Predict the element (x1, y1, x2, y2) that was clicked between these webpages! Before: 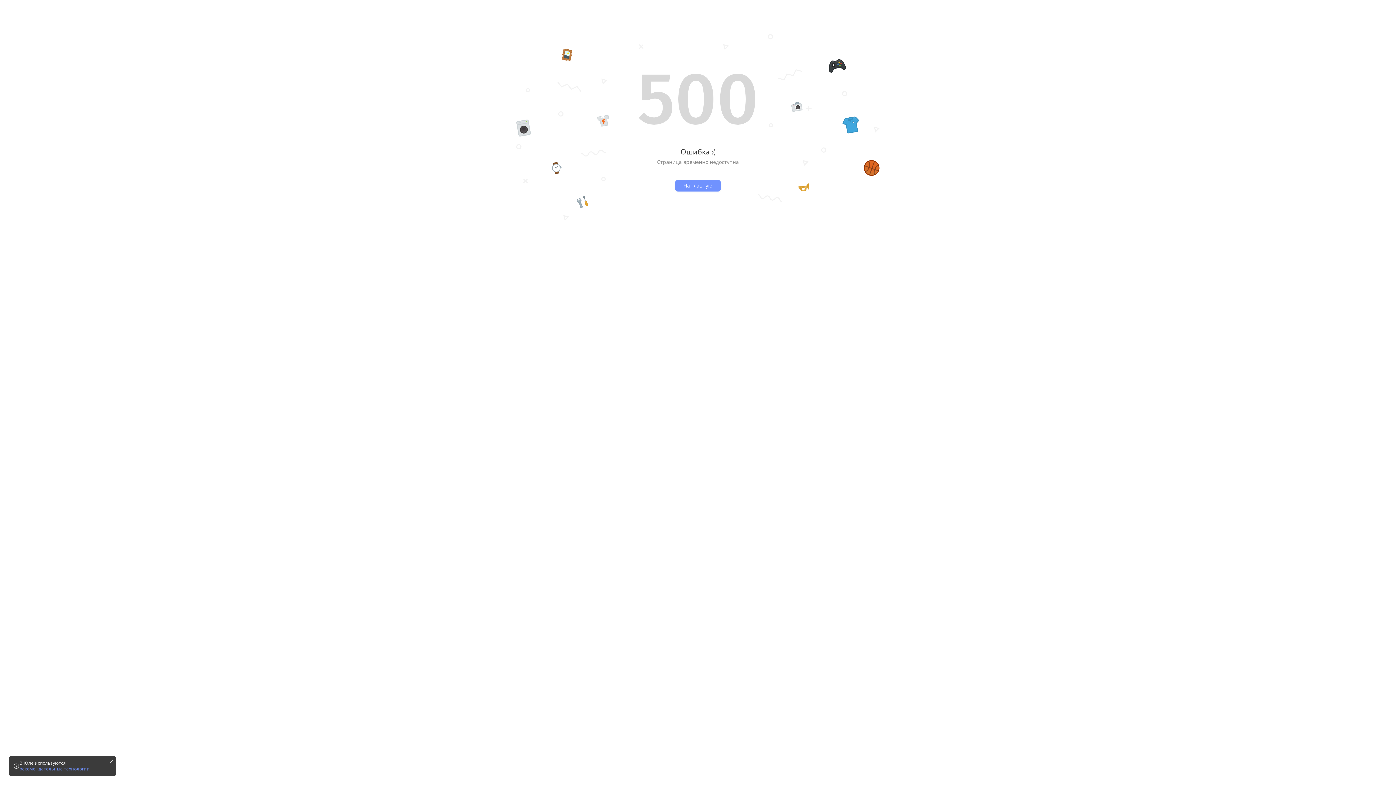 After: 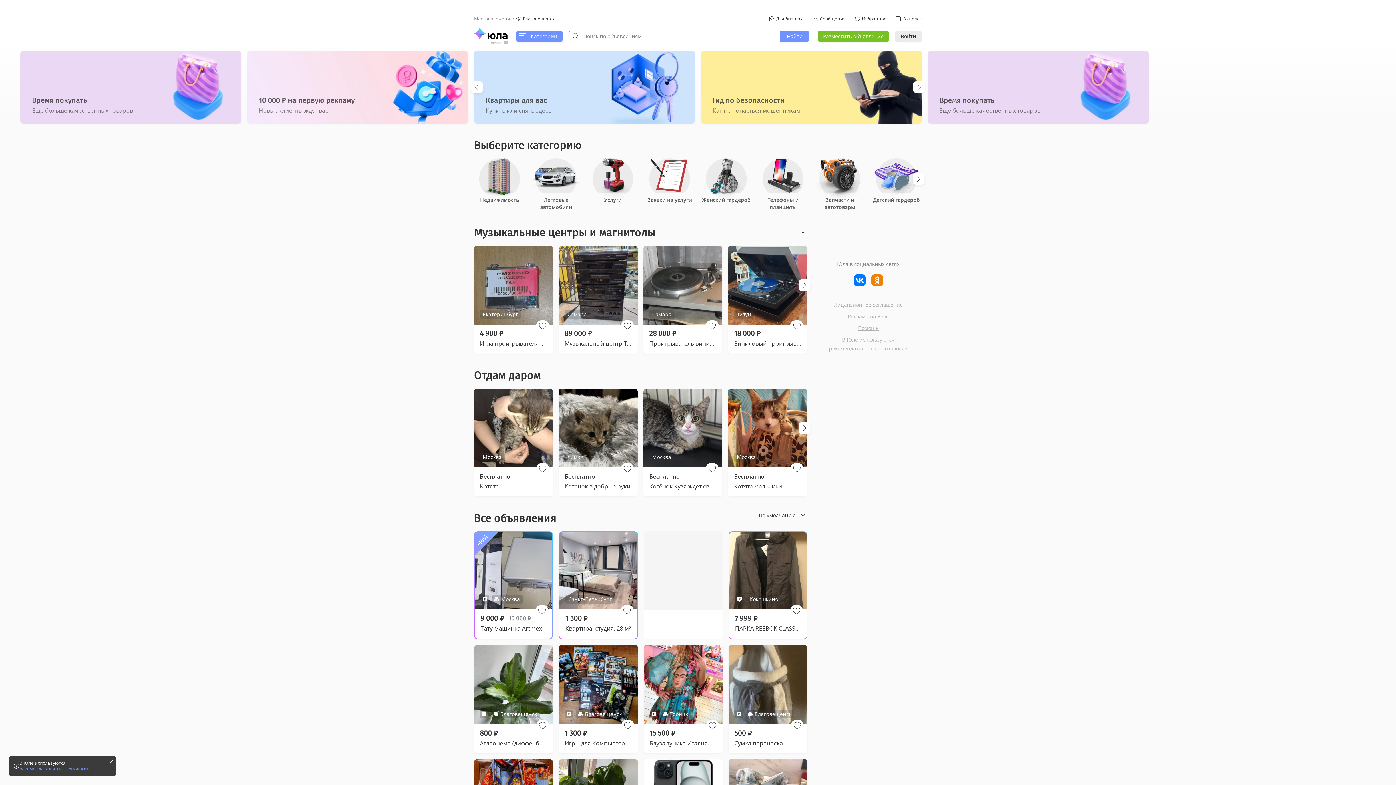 Action: bbox: (675, 180, 721, 191) label: На главную